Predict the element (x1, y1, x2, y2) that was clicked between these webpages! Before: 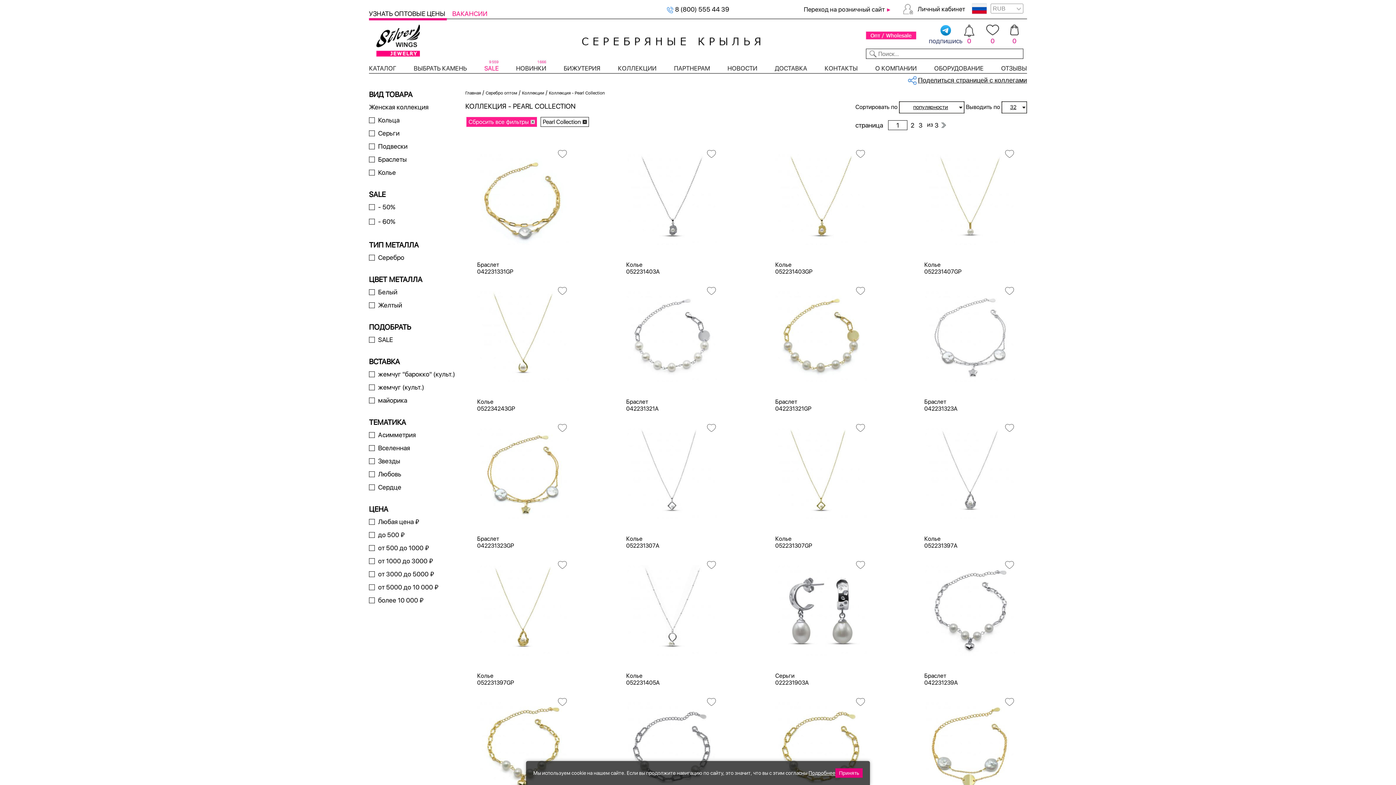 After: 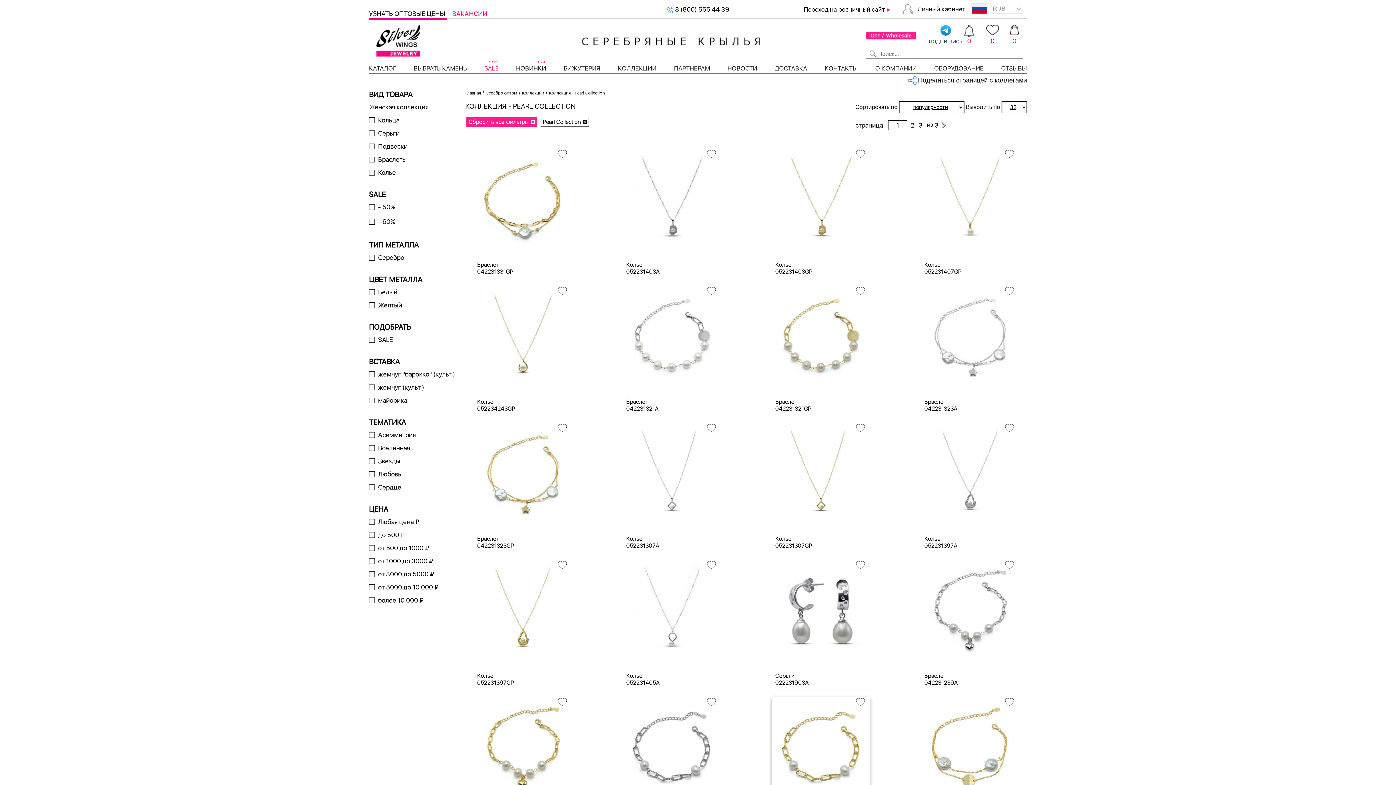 Action: label: Принять bbox: (835, 768, 862, 778)